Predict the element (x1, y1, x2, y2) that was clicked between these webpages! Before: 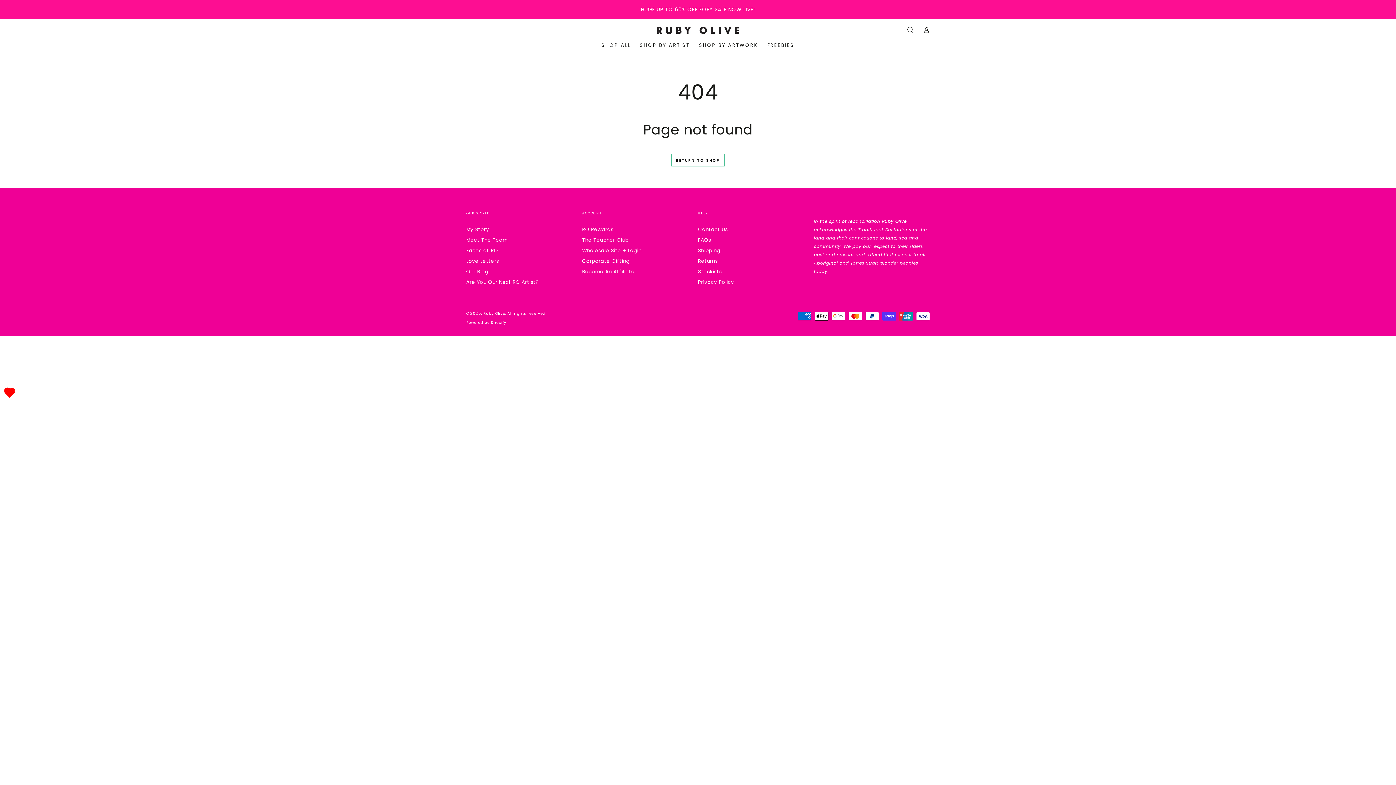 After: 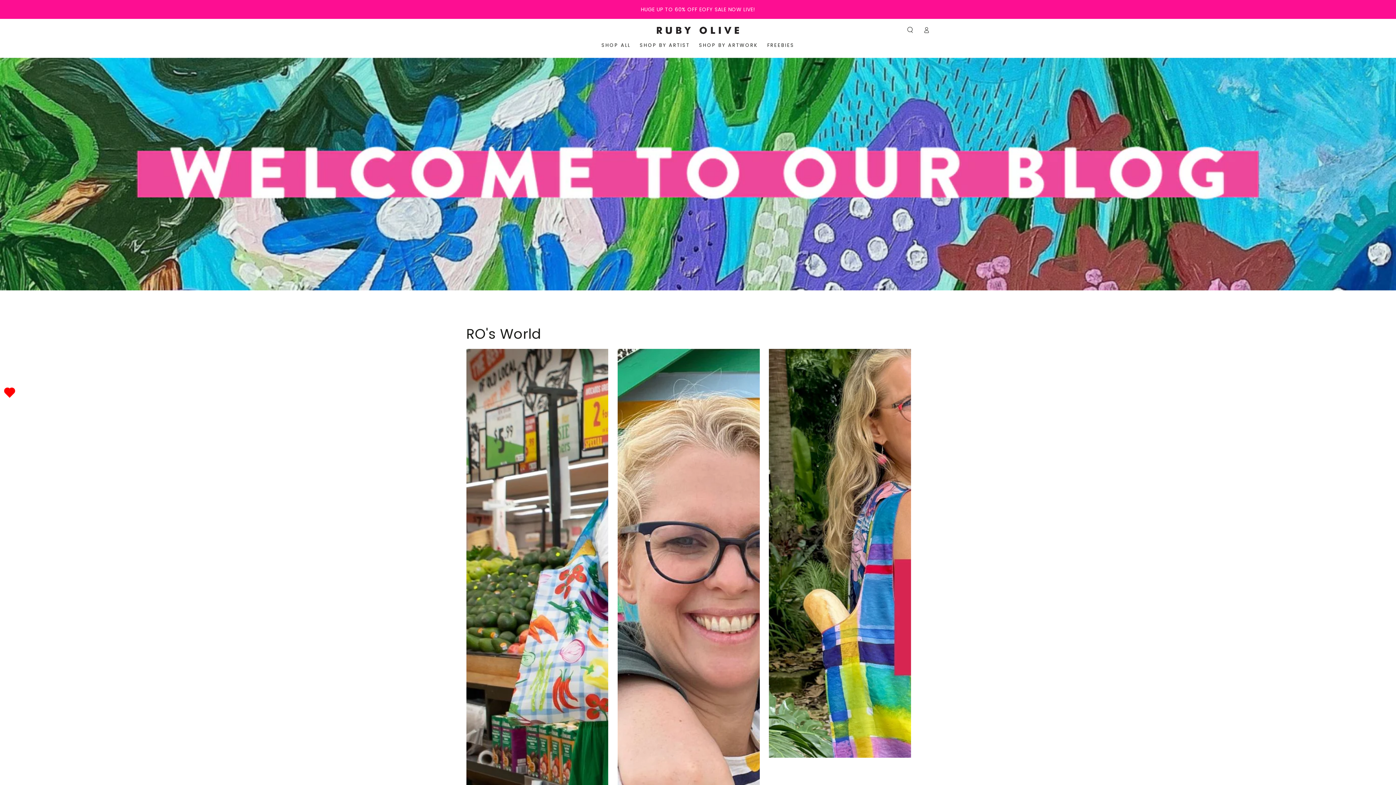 Action: bbox: (466, 268, 488, 275) label: Our Blog